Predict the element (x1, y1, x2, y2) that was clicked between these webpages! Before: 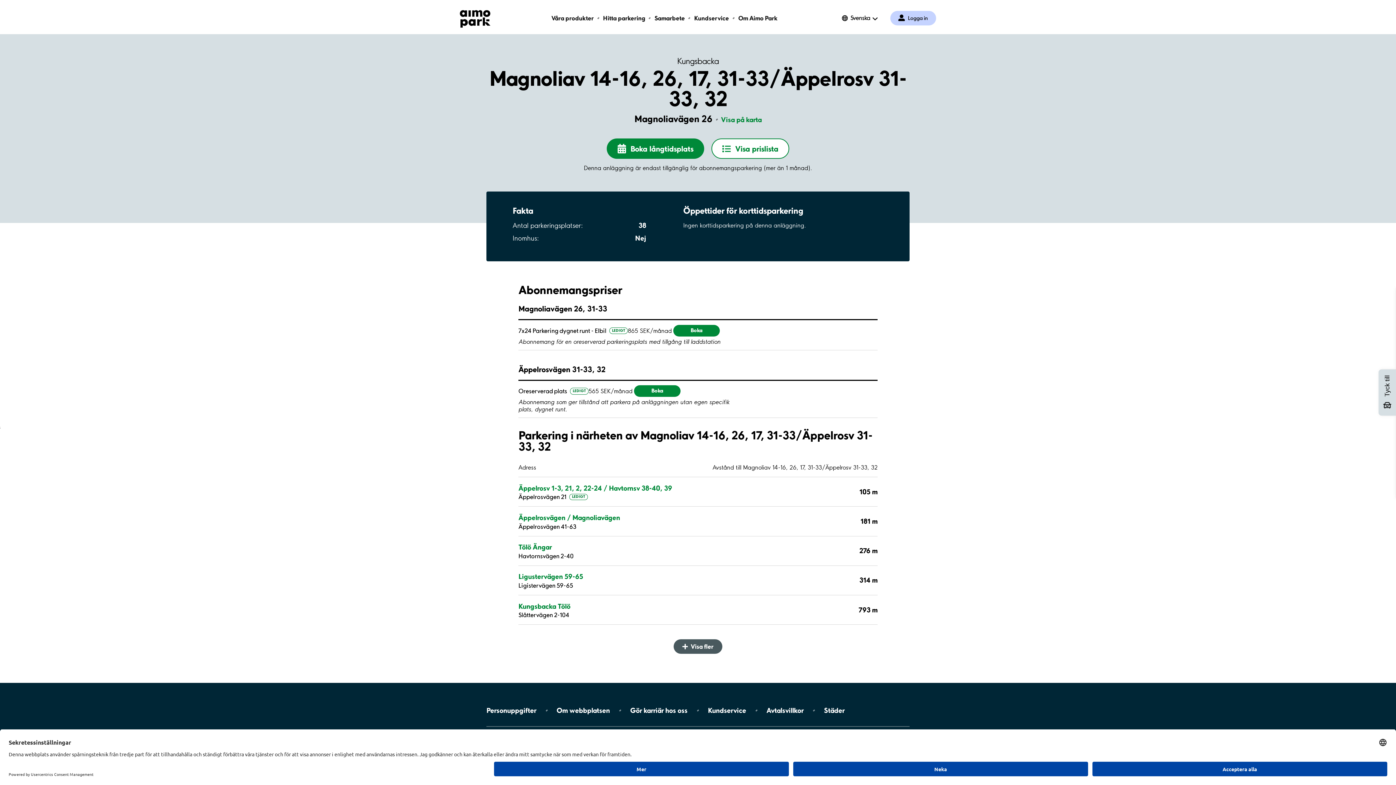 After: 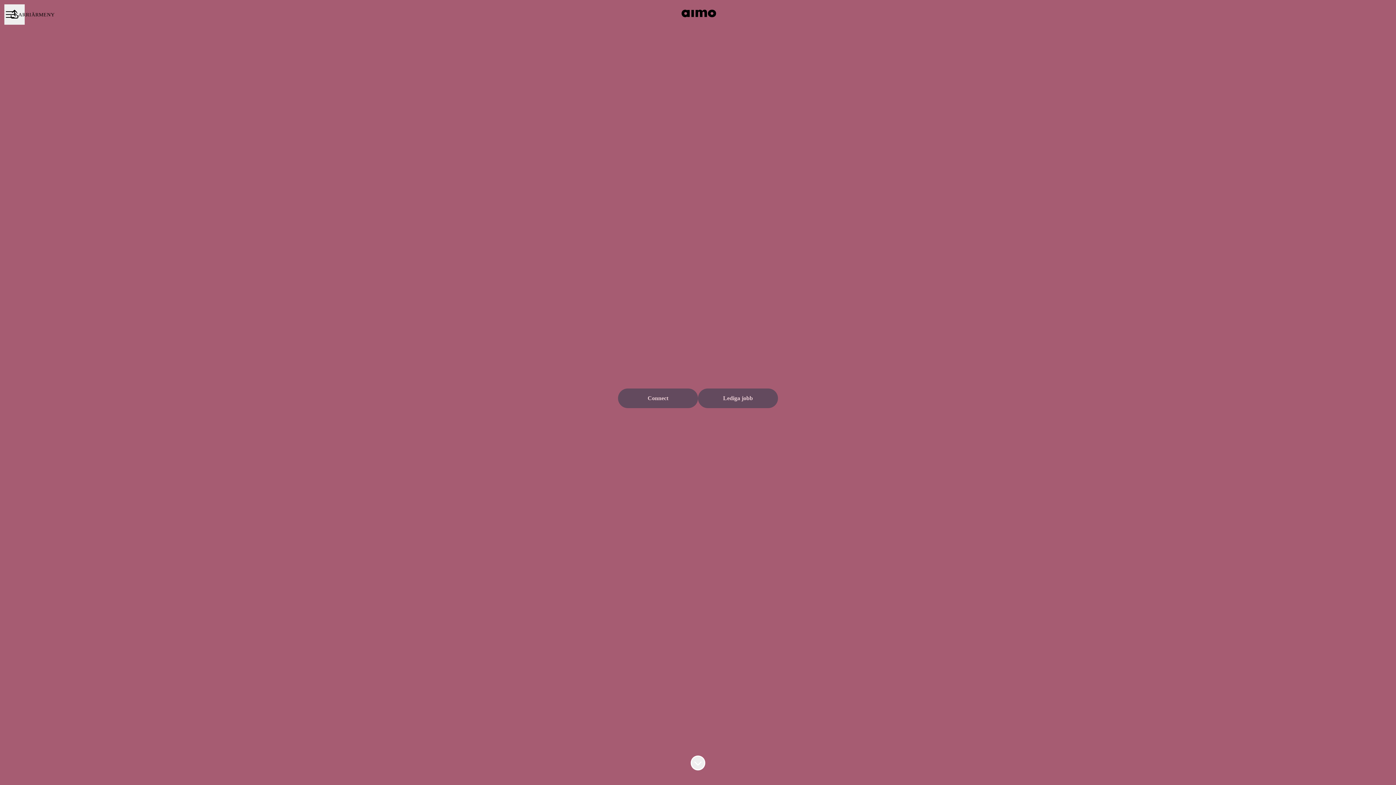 Action: label: Gör karriär hos oss bbox: (630, 704, 687, 716)